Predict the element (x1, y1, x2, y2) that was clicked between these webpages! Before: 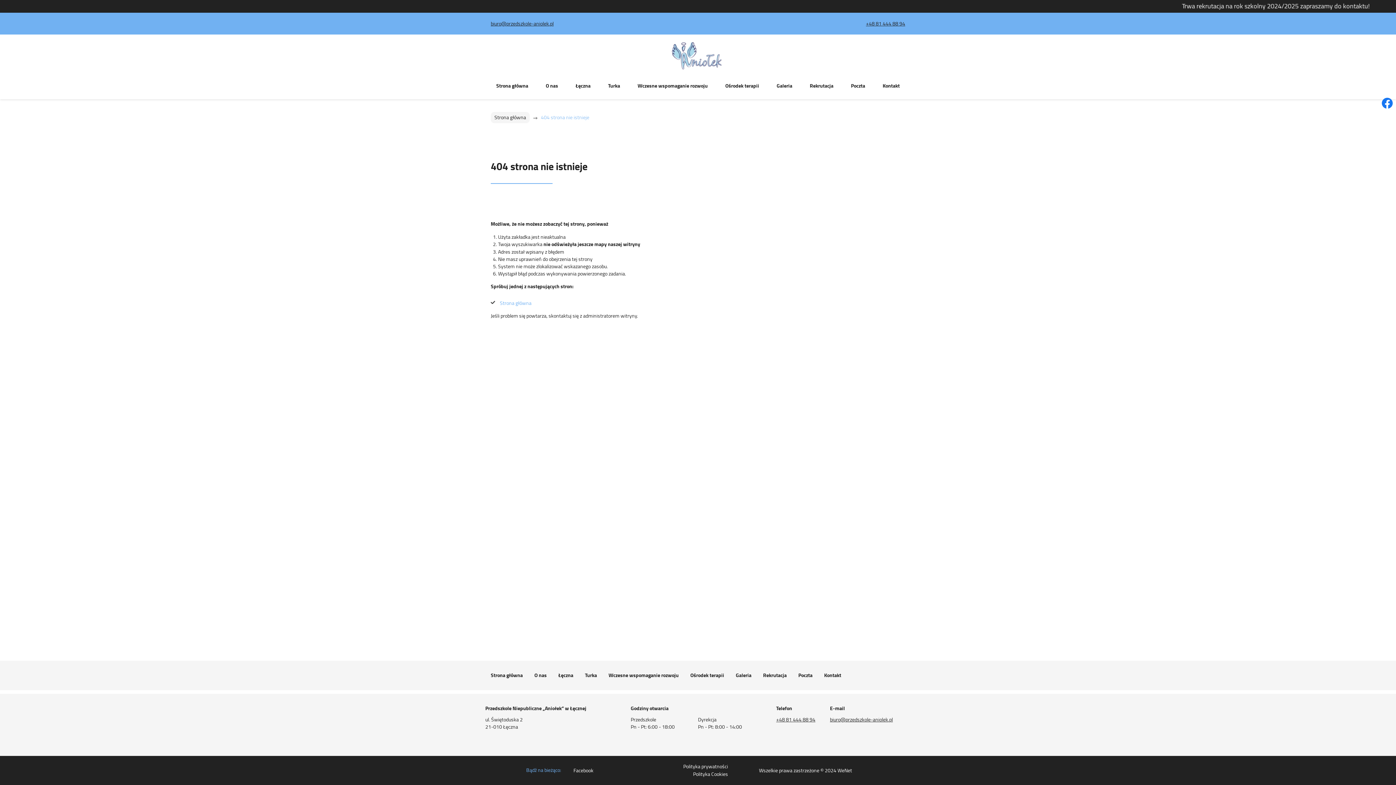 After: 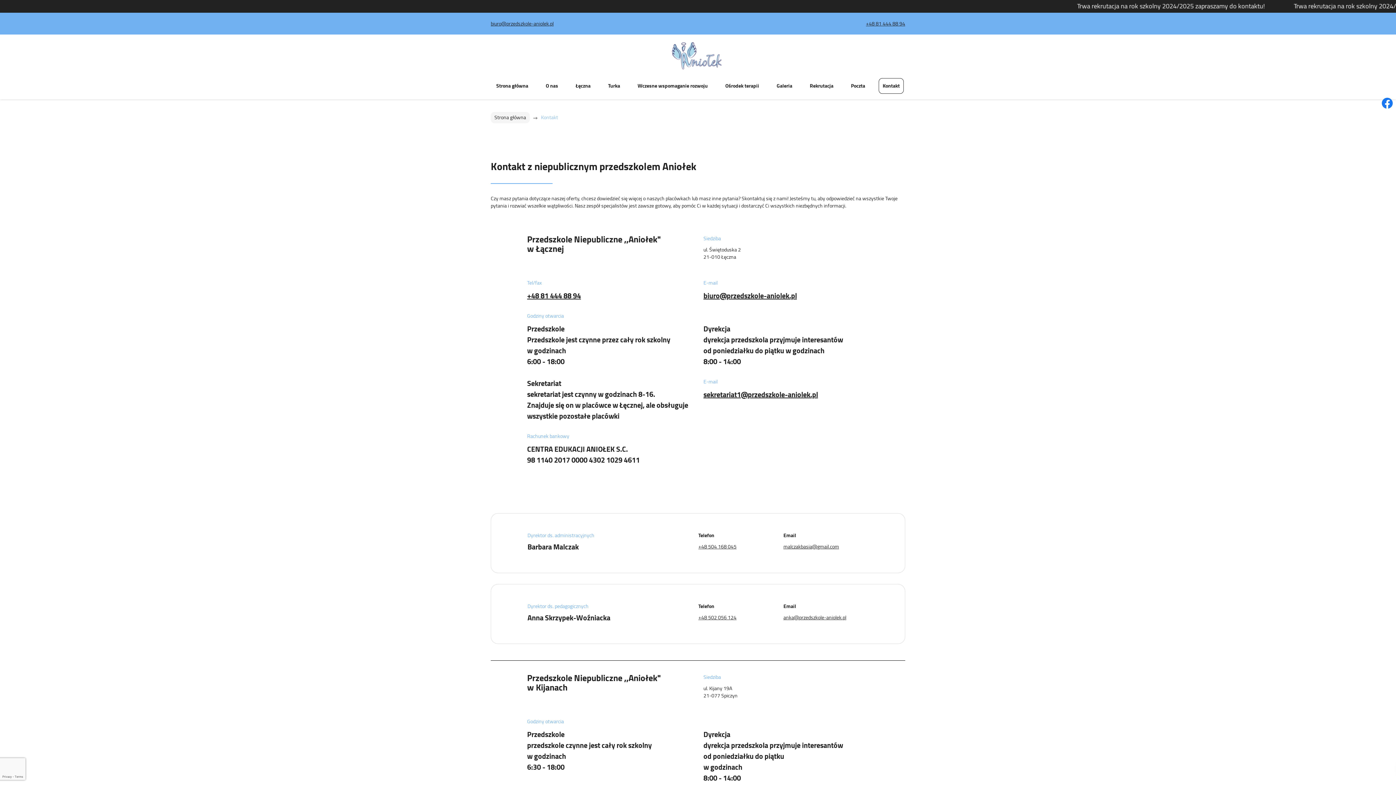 Action: label: Kontakt bbox: (878, 78, 903, 93)